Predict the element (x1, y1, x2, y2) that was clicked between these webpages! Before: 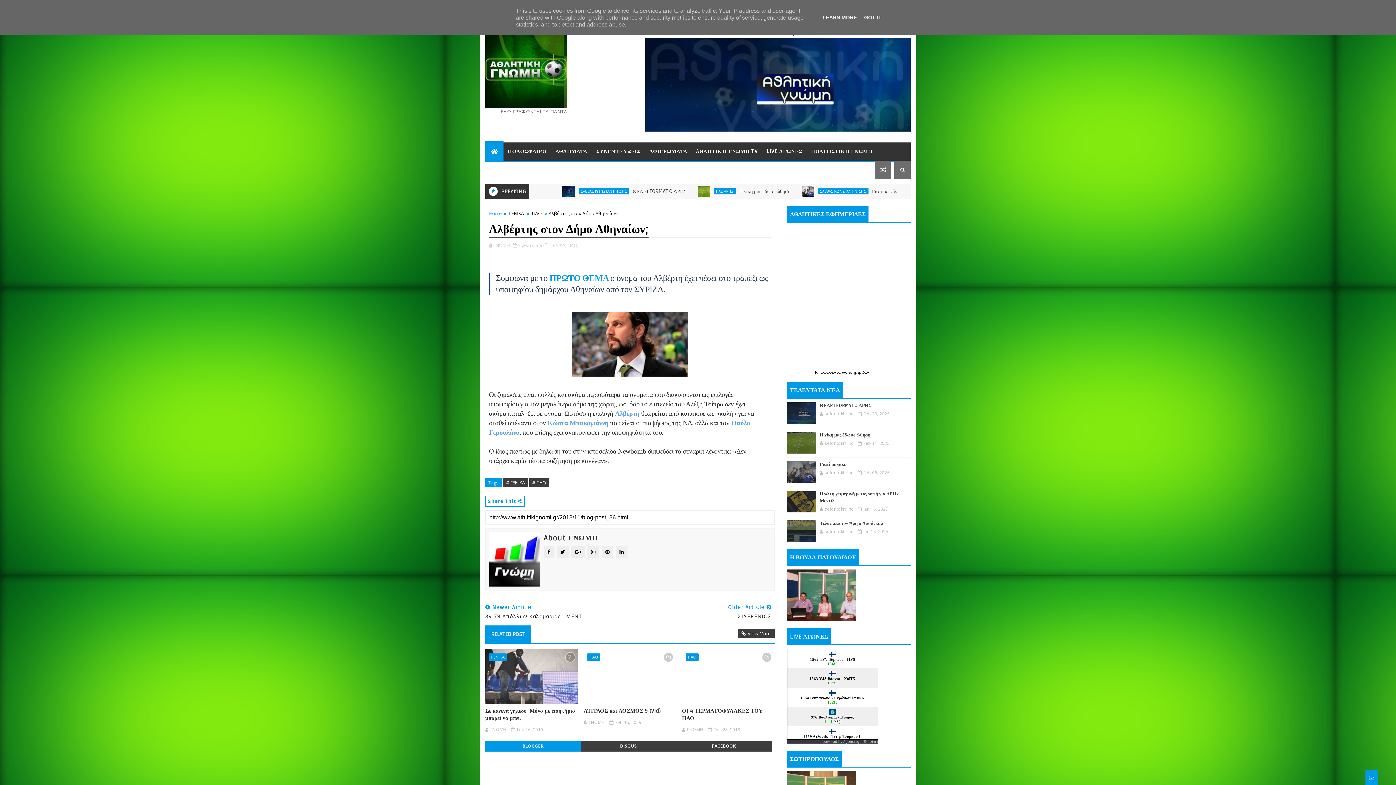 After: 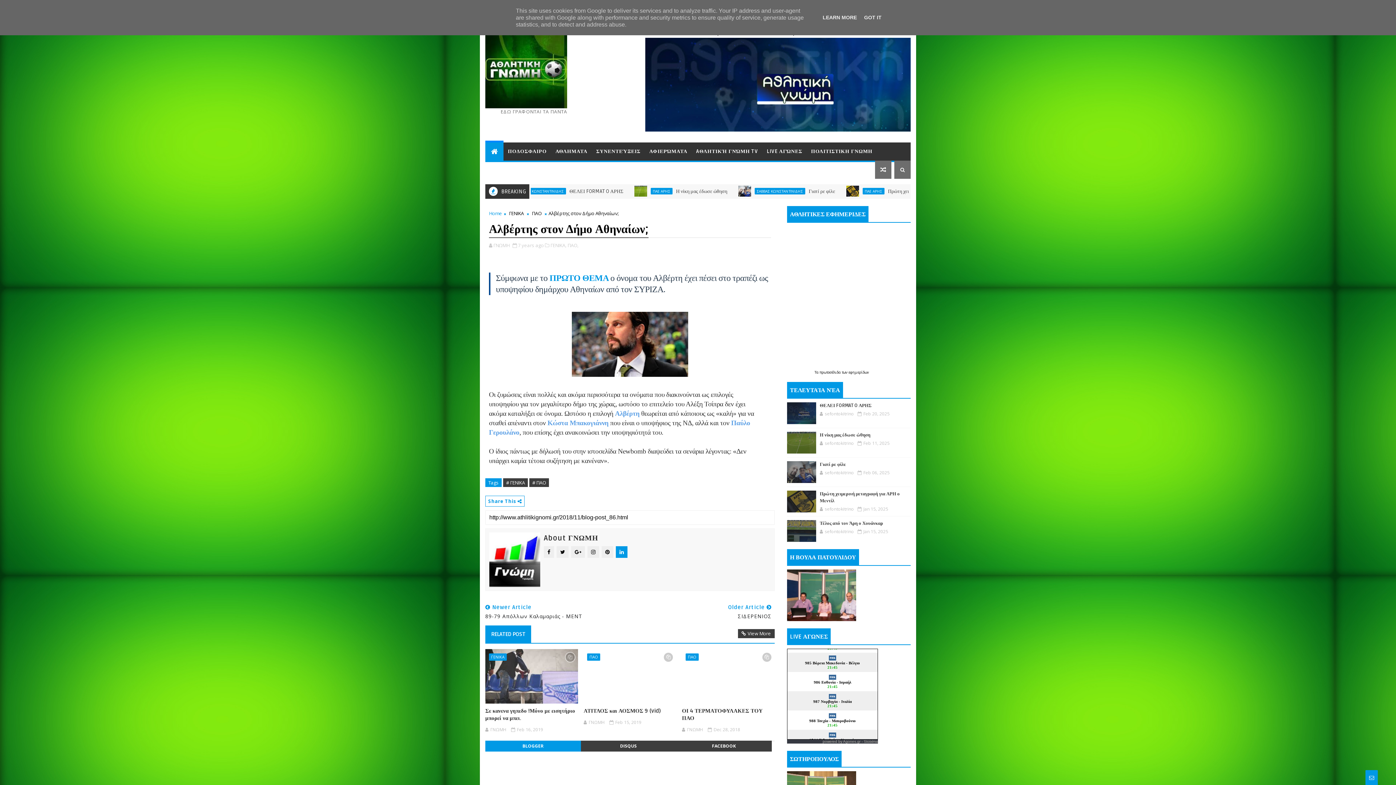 Action: bbox: (616, 546, 627, 558)